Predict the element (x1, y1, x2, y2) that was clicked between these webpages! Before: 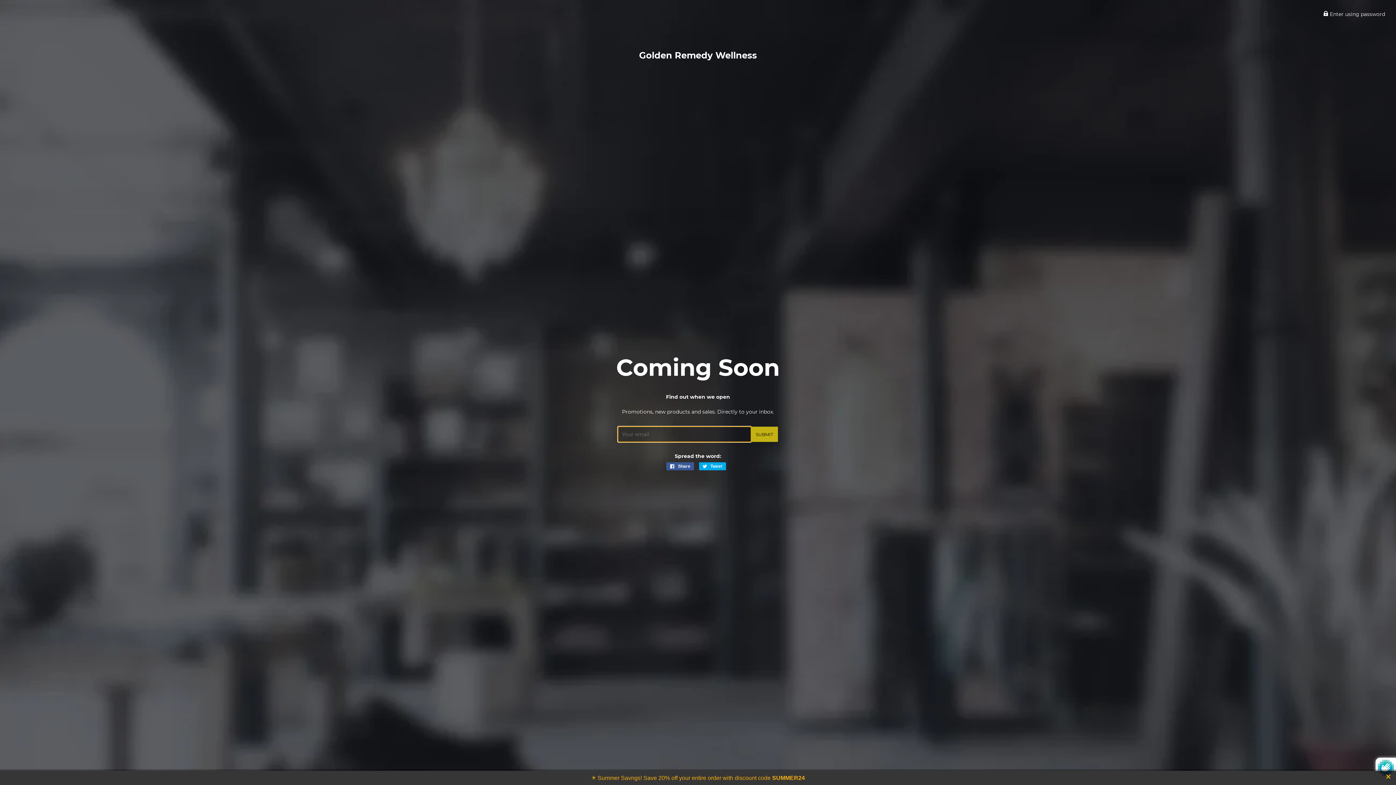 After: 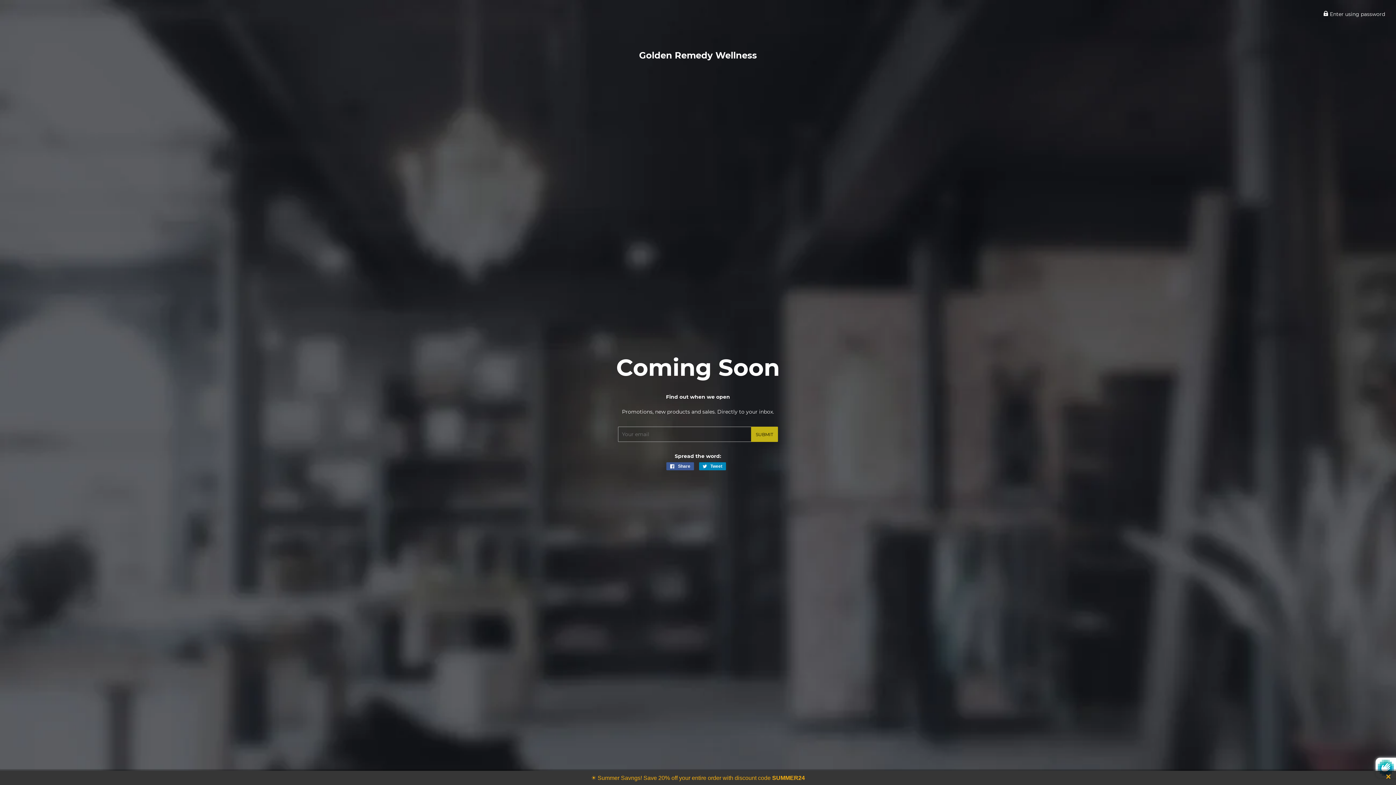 Action: label:  Tweet
Tweet on Twitter bbox: (699, 469, 726, 477)